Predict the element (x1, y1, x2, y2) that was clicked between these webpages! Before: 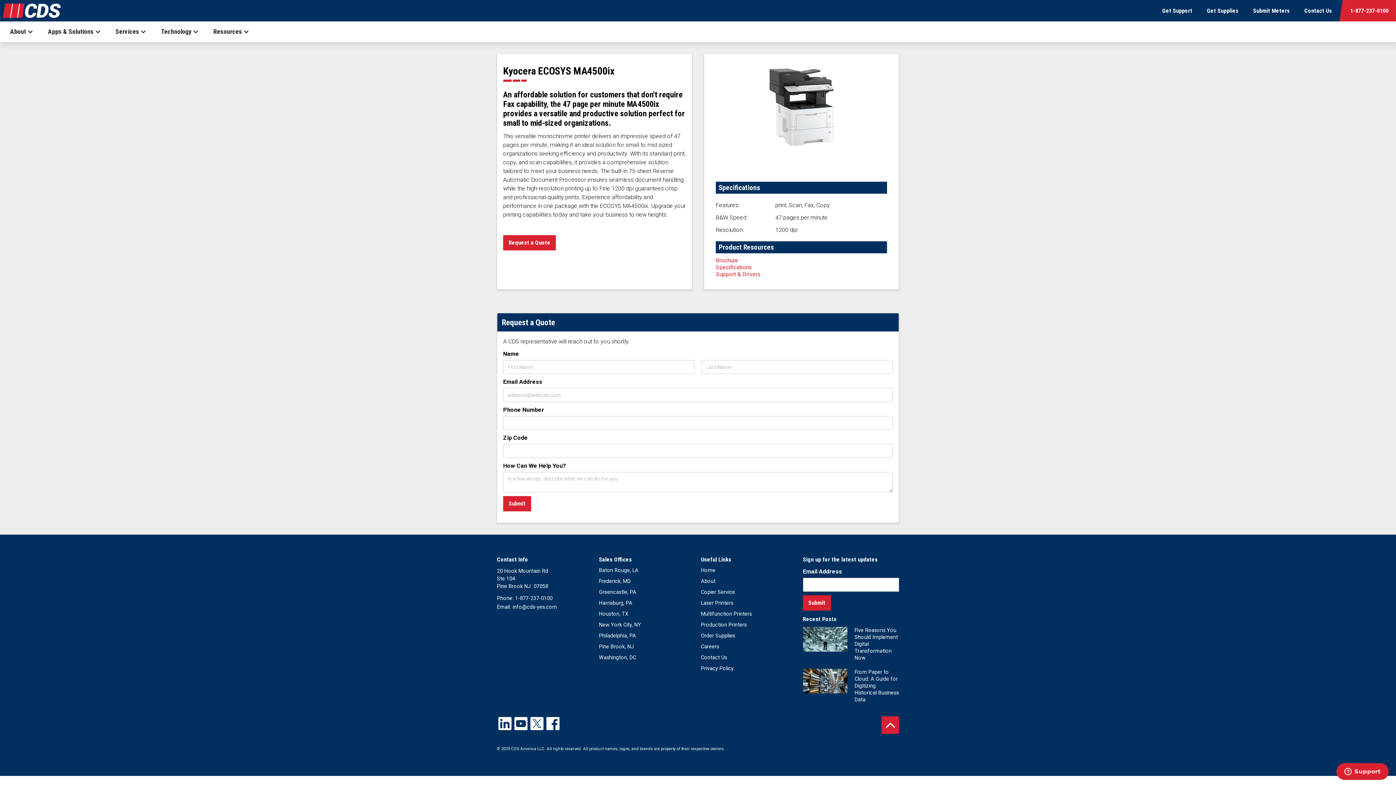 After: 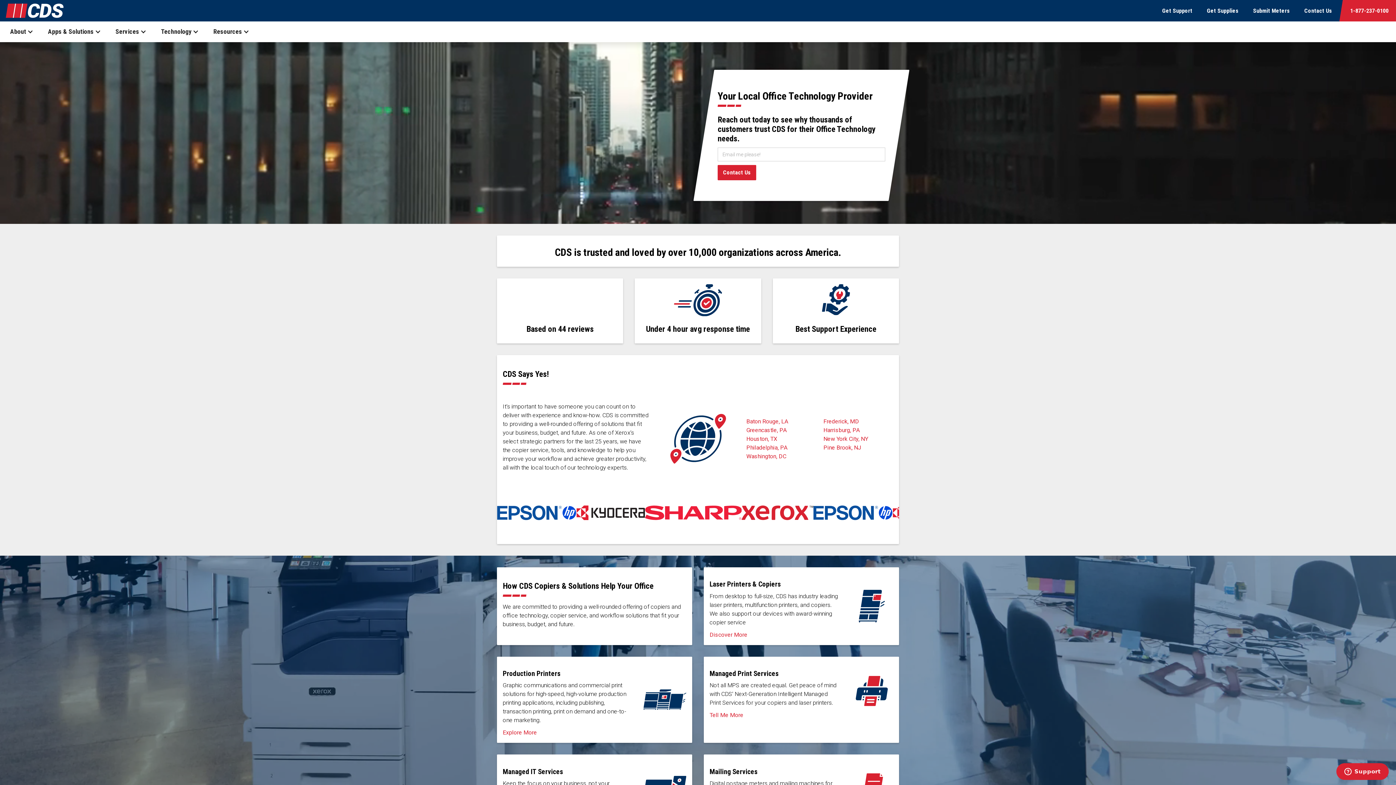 Action: label: home bbox: (0, 3, 60, 17)